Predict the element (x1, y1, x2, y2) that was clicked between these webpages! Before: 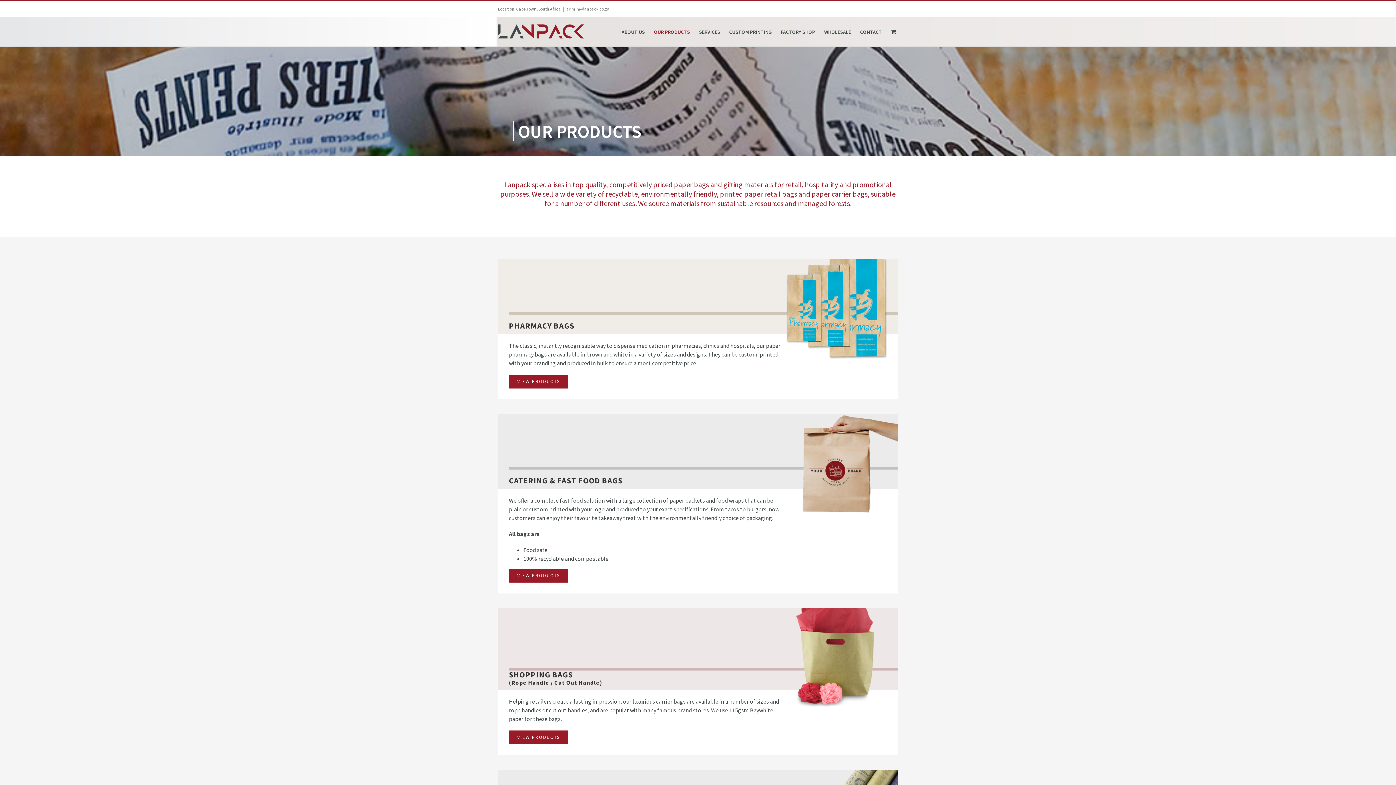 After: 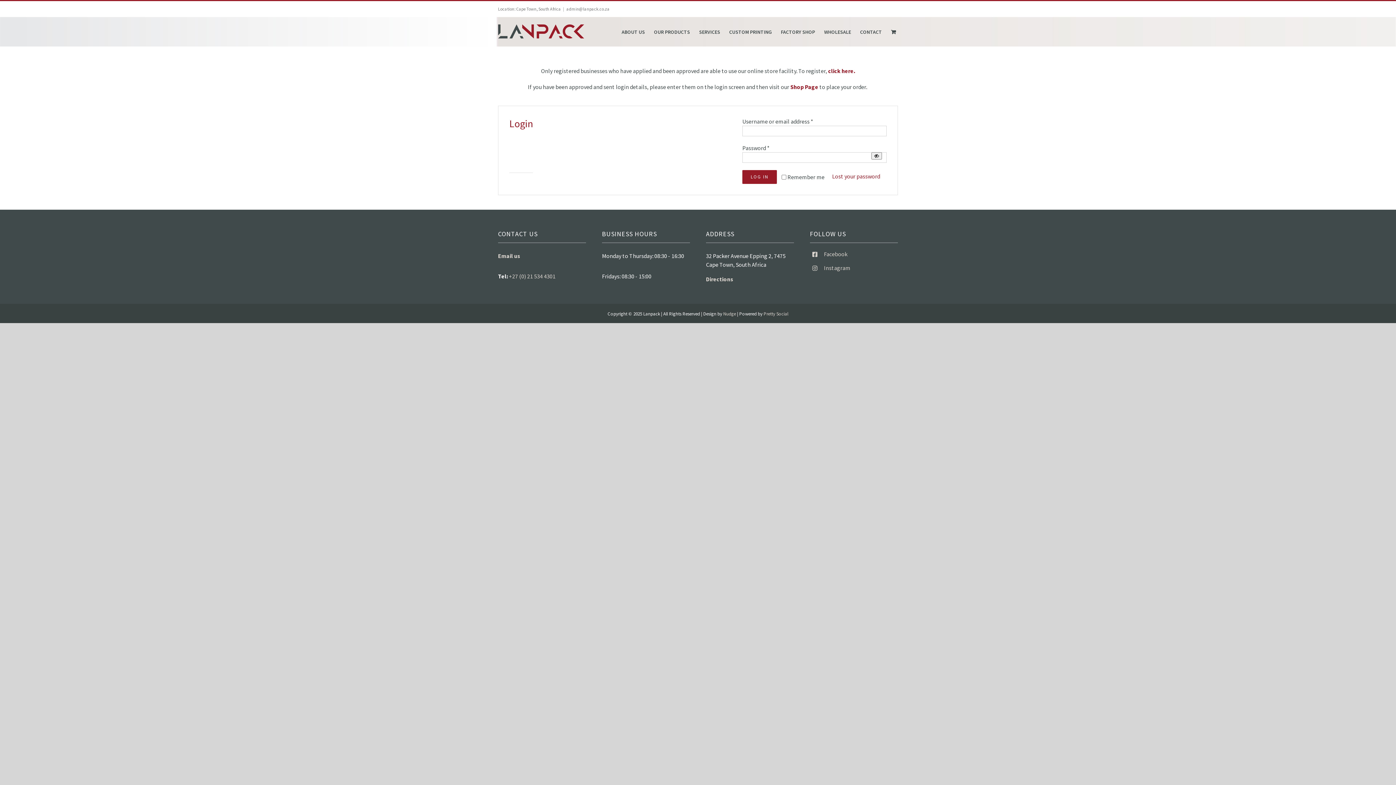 Action: bbox: (824, 17, 851, 46) label: WHOLESALE